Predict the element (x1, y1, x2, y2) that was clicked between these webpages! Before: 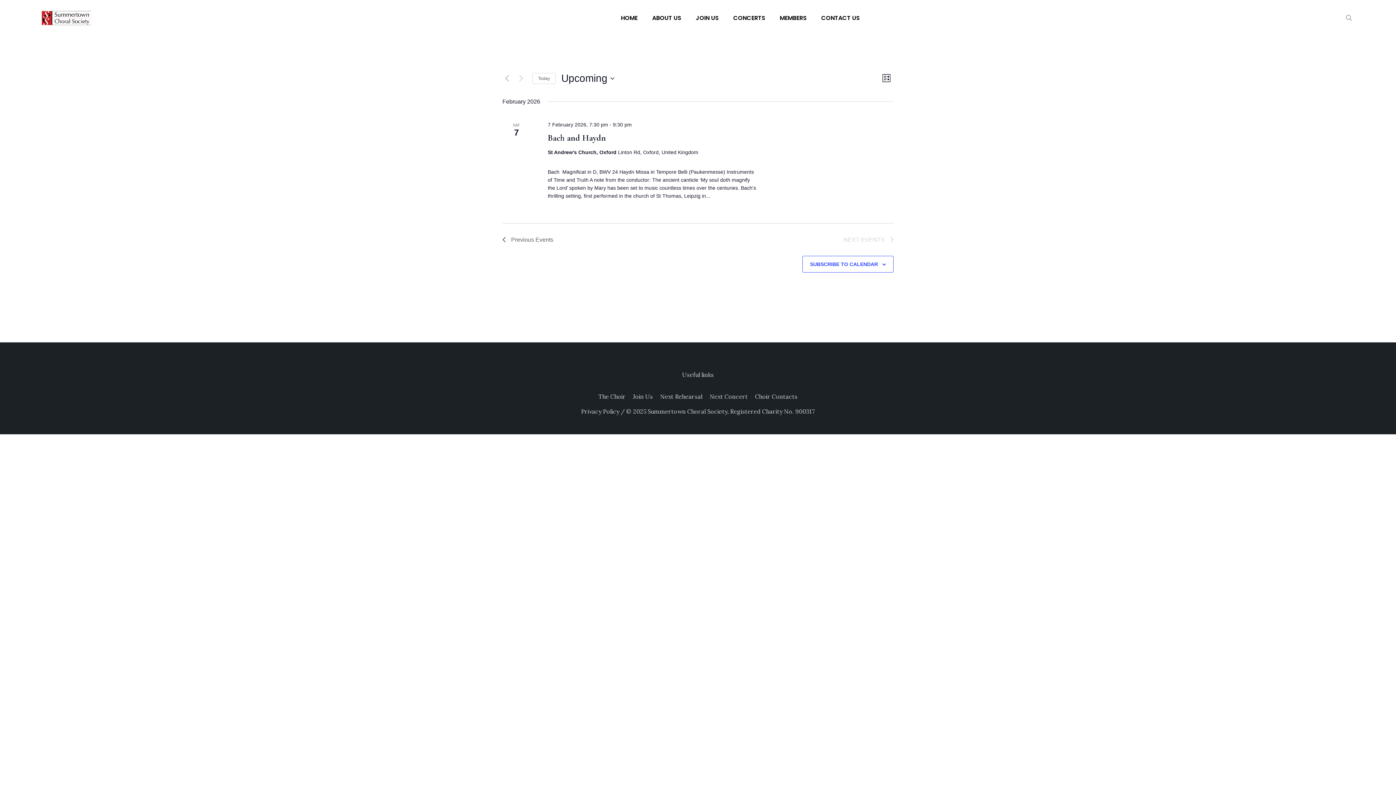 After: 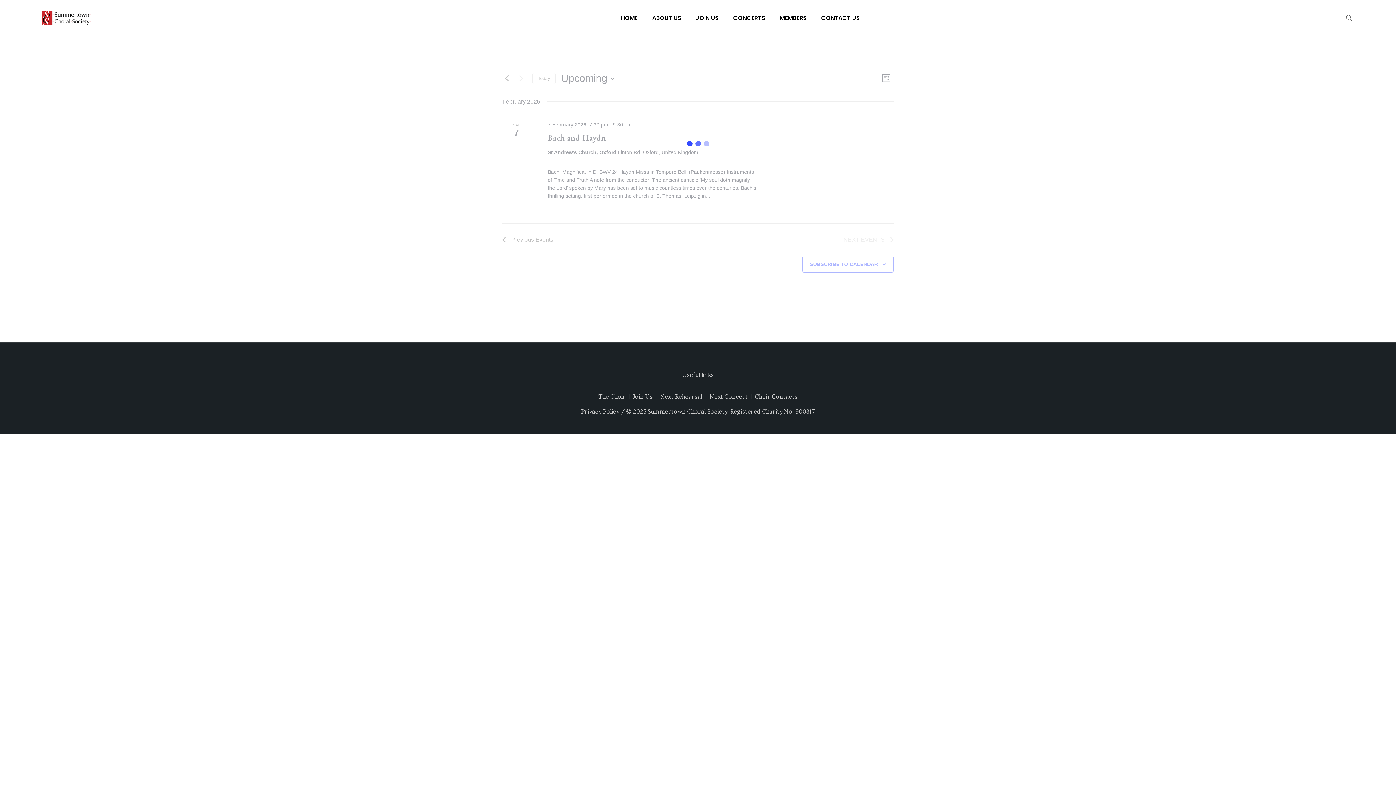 Action: bbox: (502, 74, 511, 82) label: Previous Events